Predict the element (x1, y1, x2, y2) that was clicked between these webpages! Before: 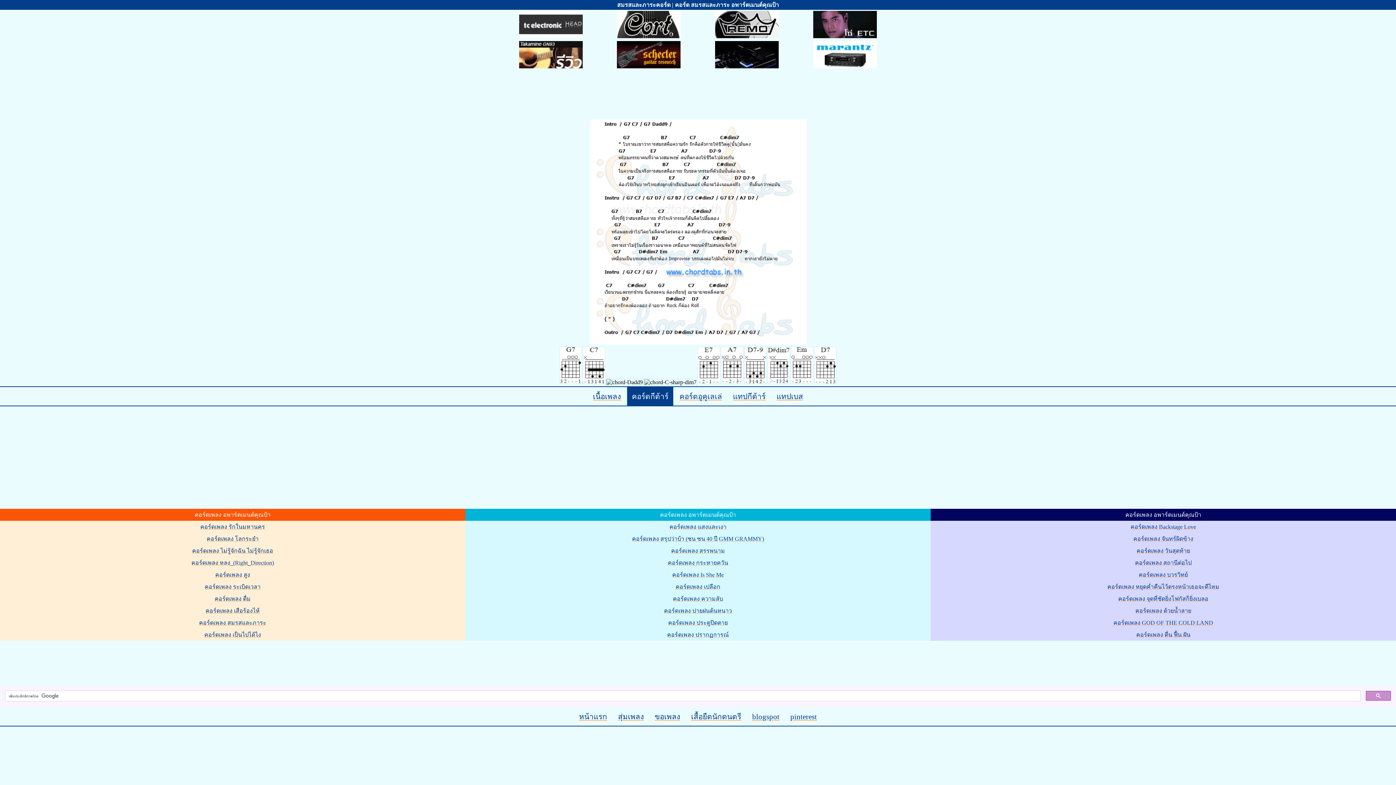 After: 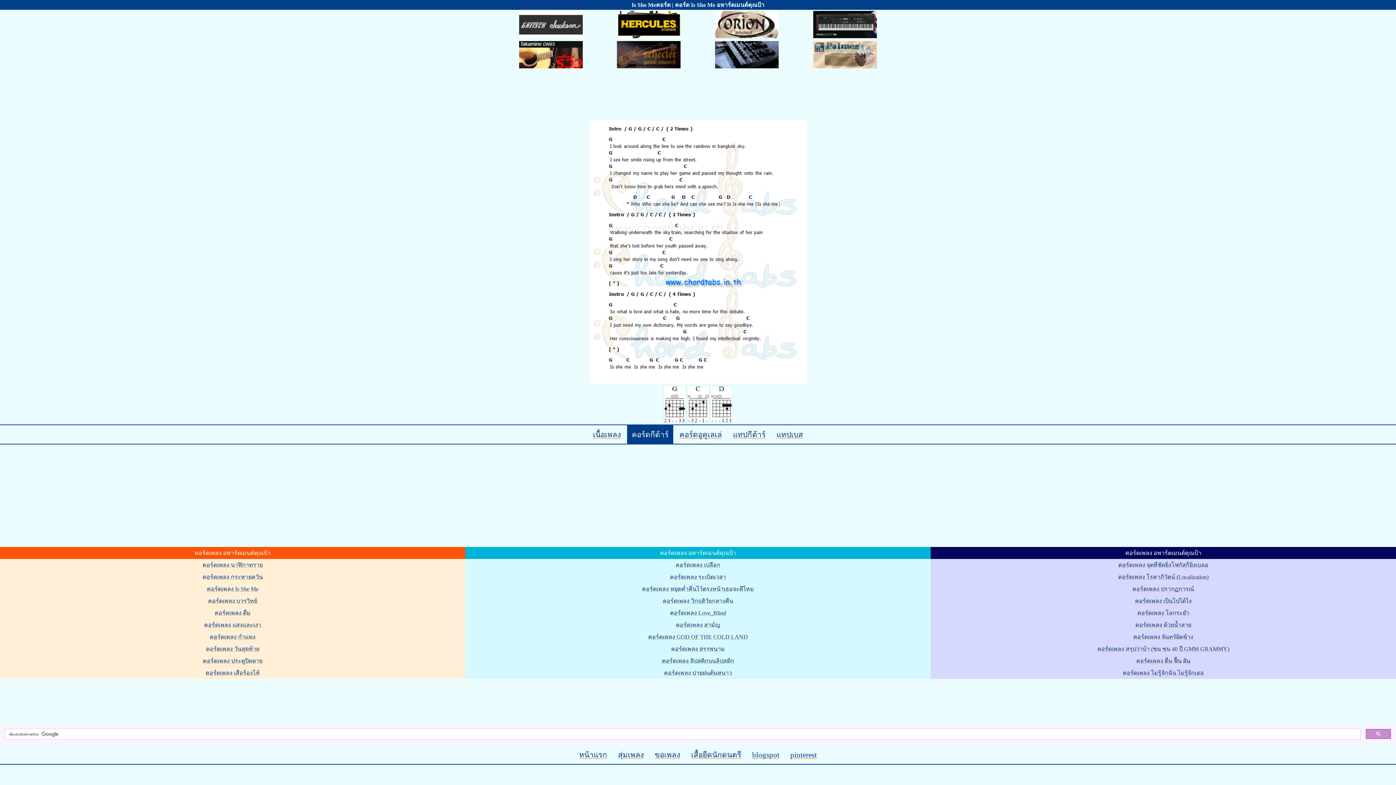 Action: bbox: (672, 570, 724, 579) label: คอร์ดเพลง Is She Me